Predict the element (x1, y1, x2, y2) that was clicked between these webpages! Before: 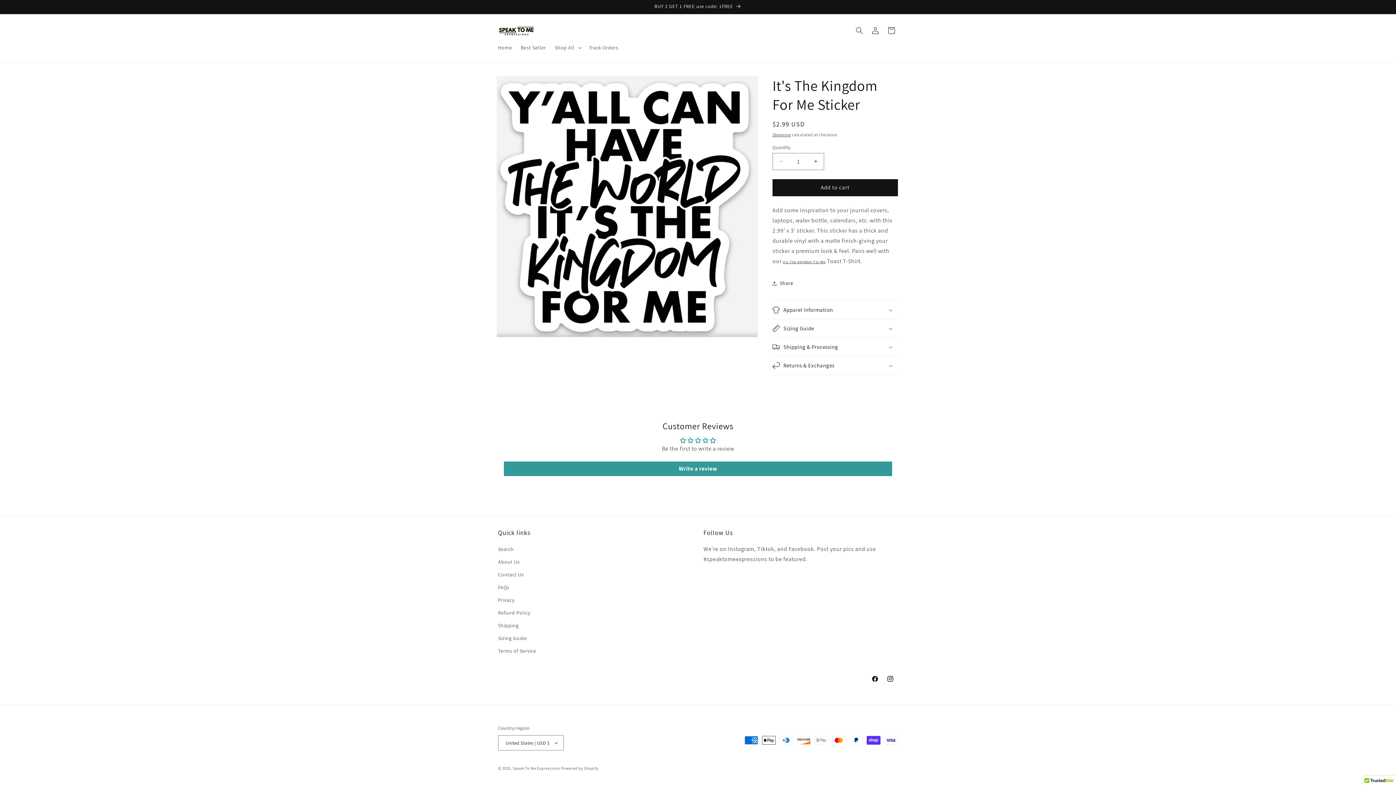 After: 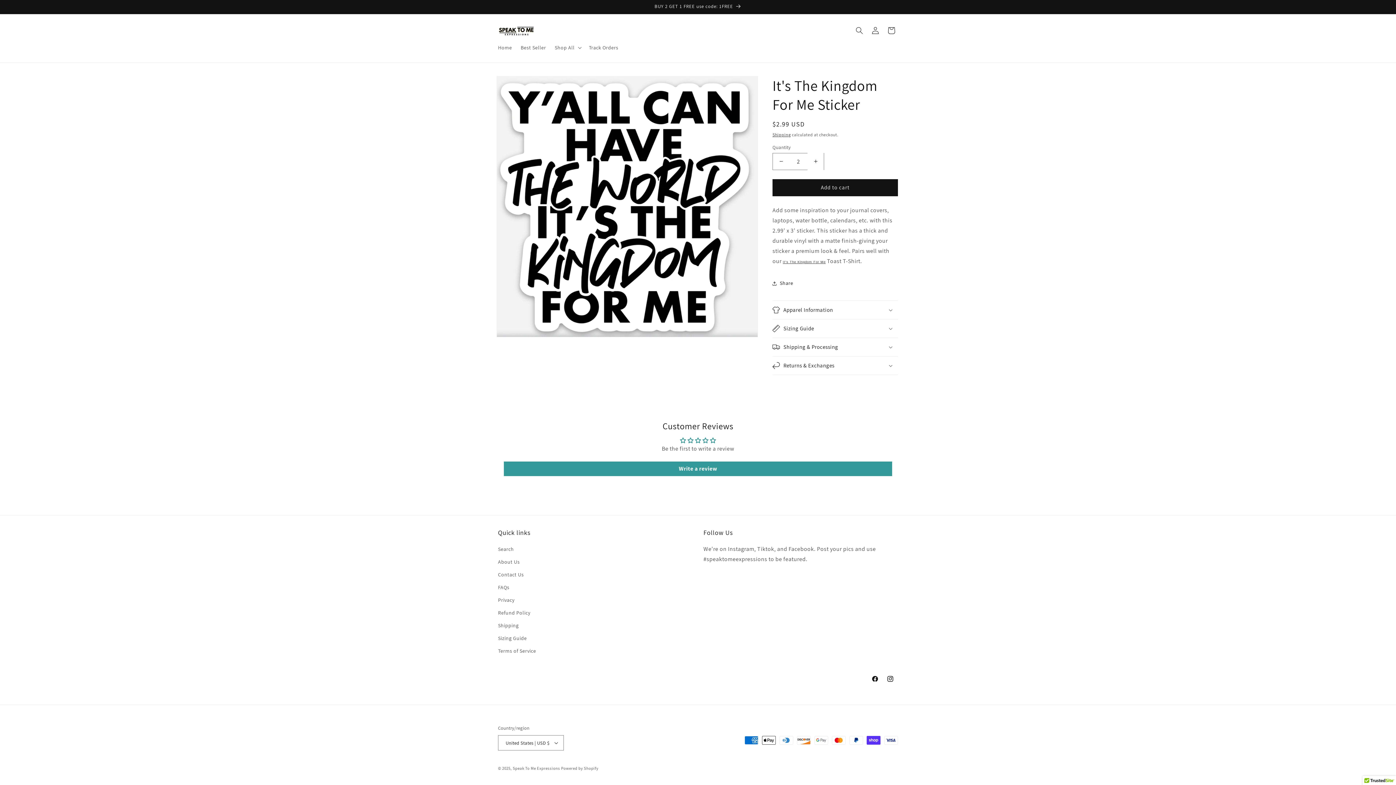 Action: label: Increase quantity for It&#39;s The Kingdom For Me Sticker bbox: (807, 152, 824, 170)